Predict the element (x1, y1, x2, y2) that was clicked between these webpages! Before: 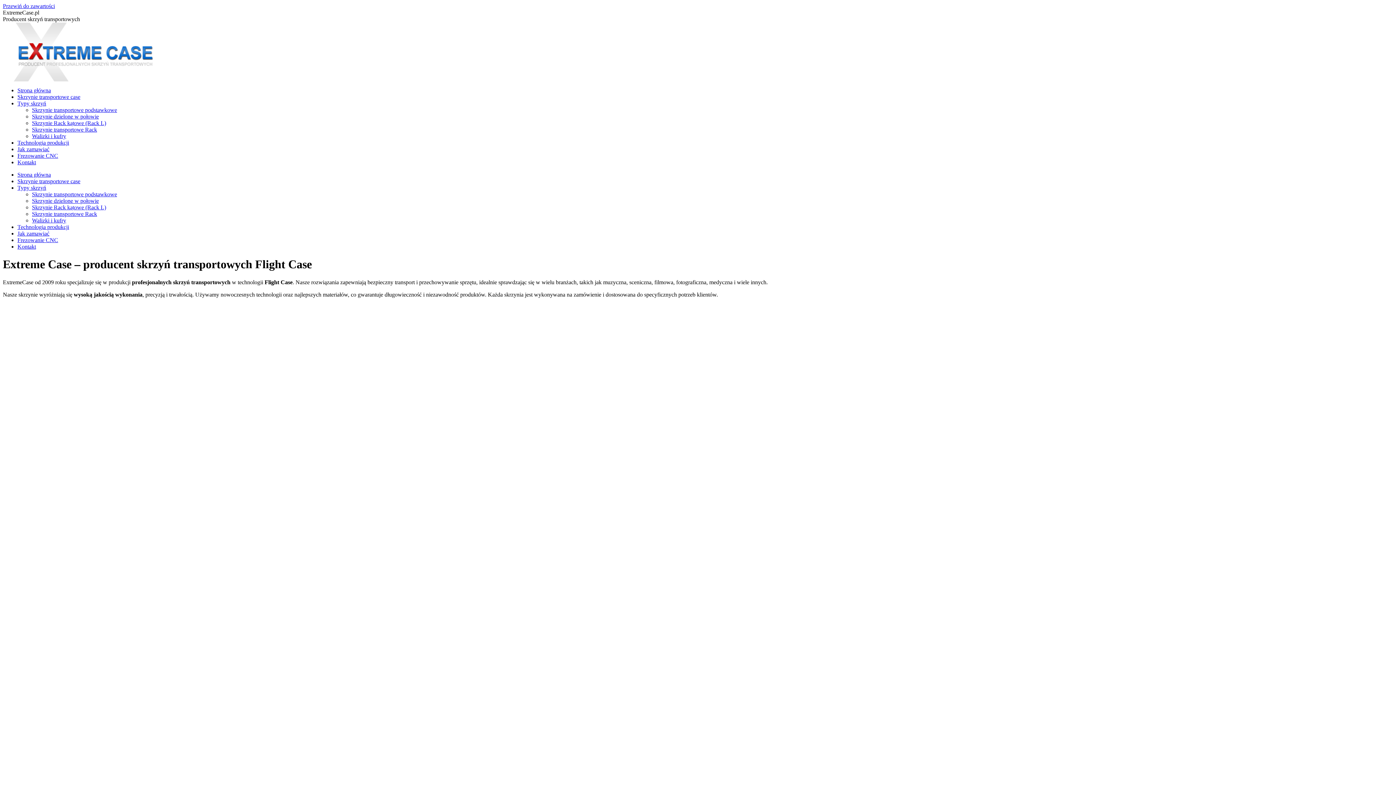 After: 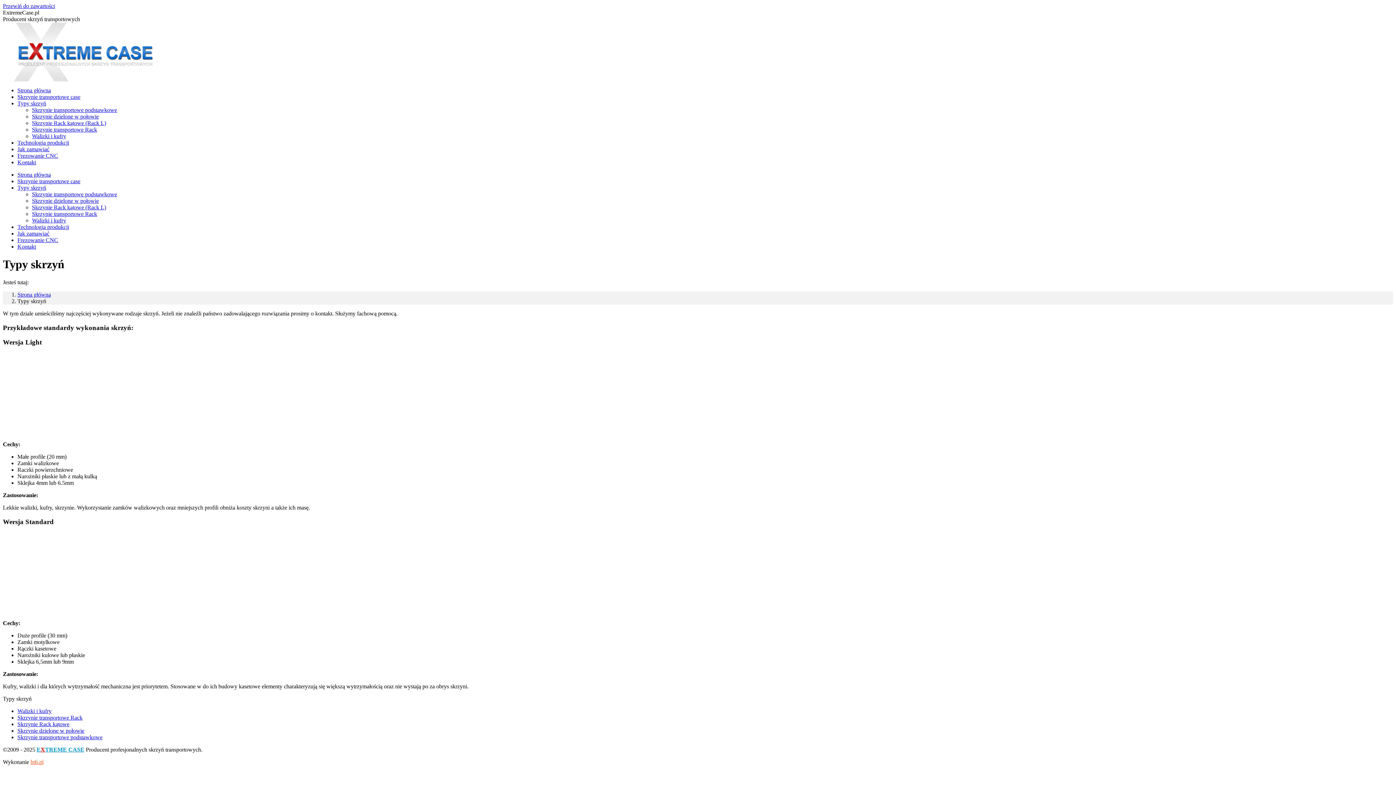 Action: label: Typy skrzyń bbox: (17, 100, 46, 106)